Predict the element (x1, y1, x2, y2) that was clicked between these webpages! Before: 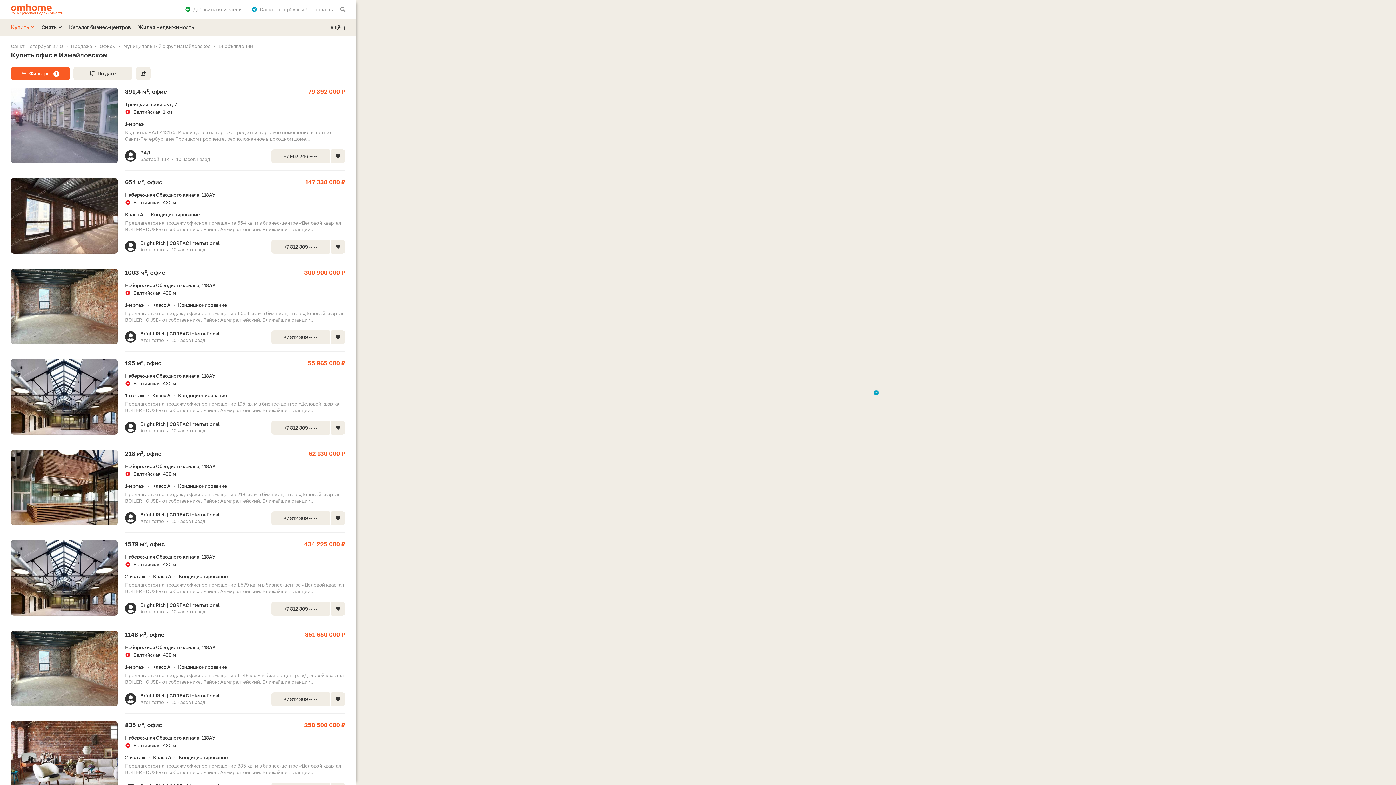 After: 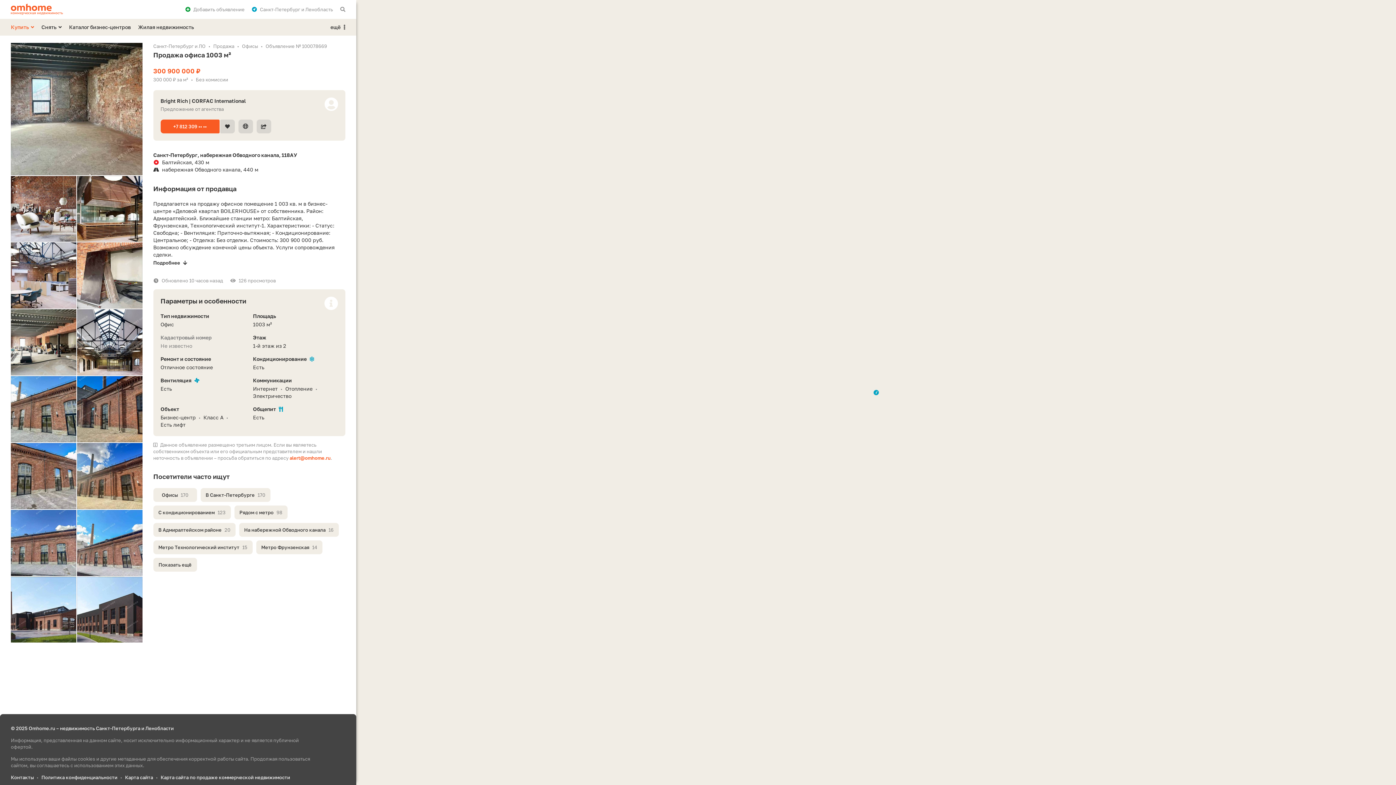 Action: bbox: (125, 269, 165, 276) label: 1003 м², офис